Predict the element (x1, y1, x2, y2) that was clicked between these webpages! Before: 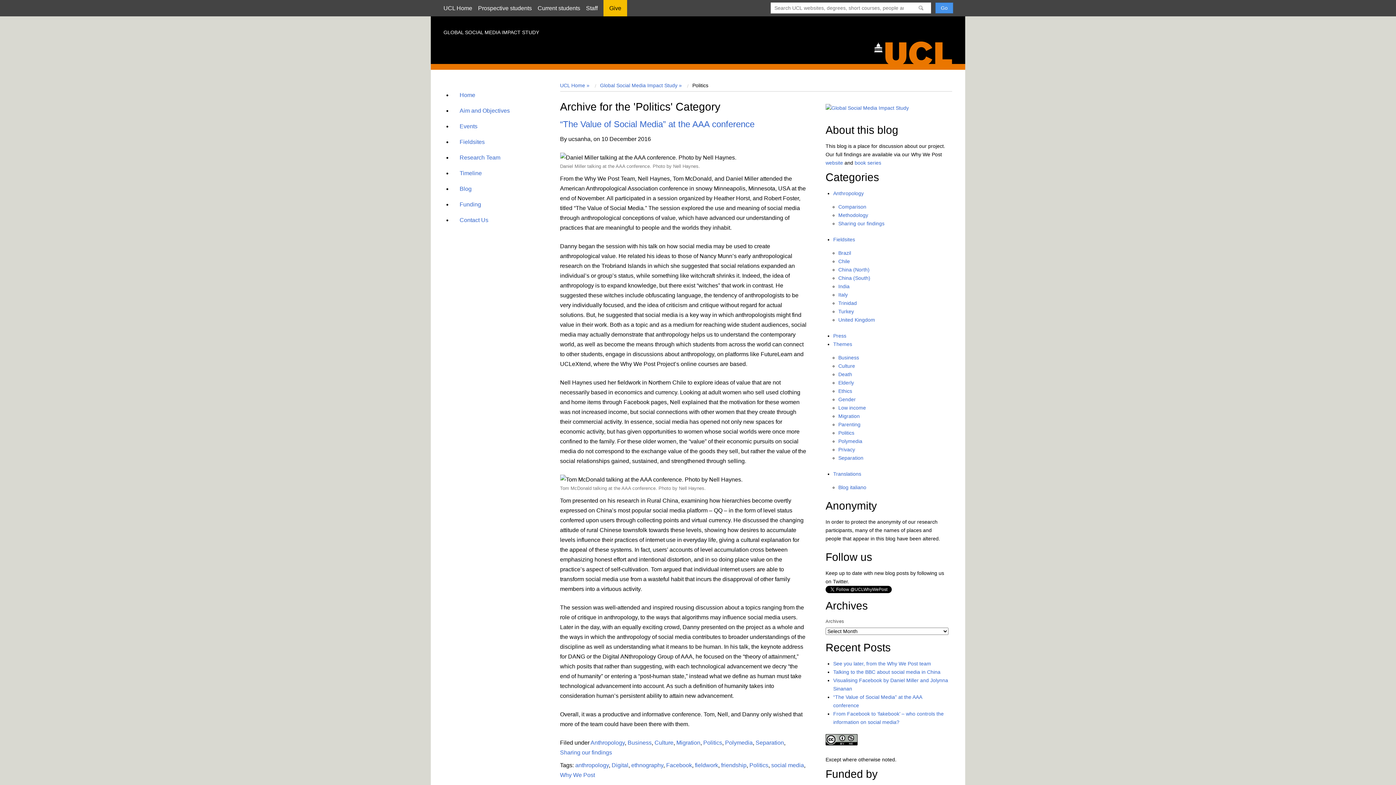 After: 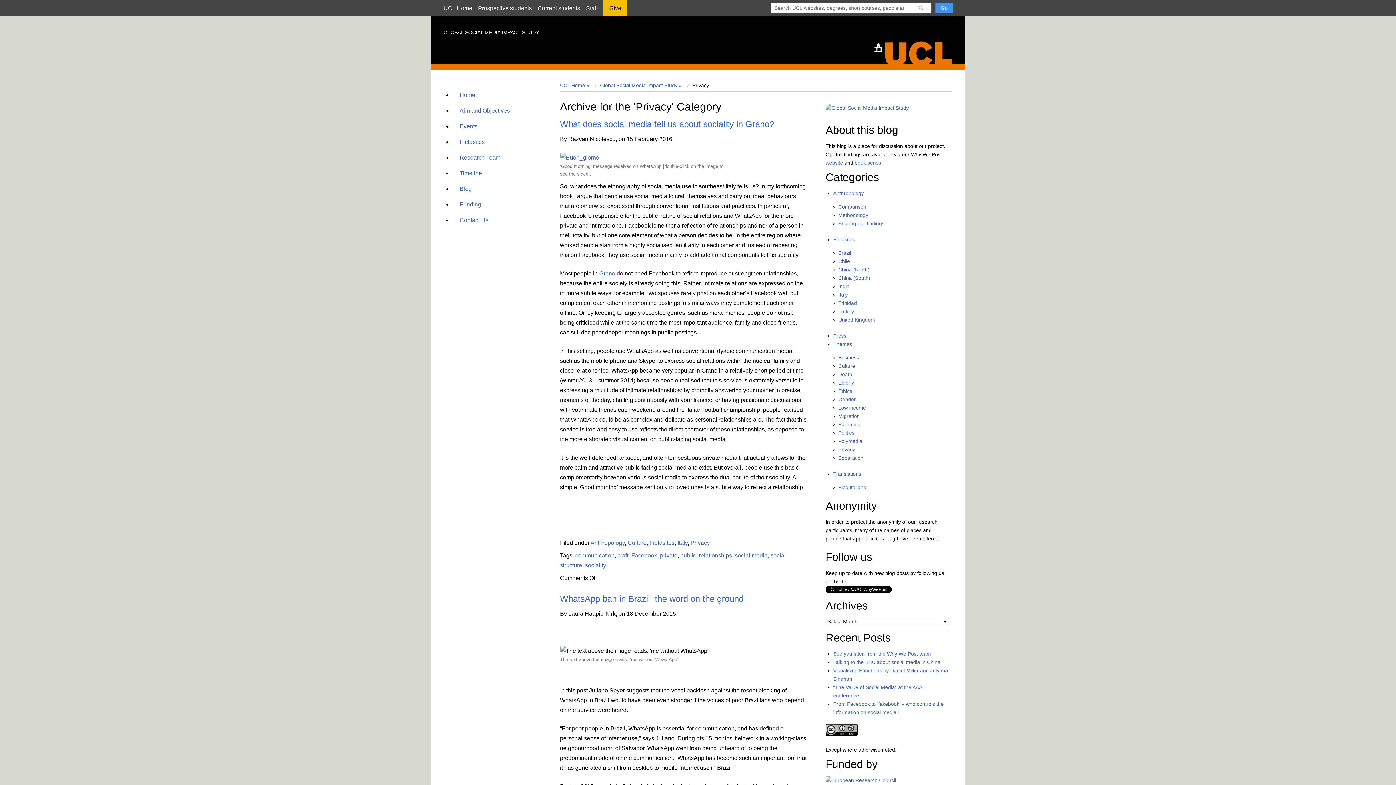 Action: bbox: (838, 446, 855, 452) label: Privacy